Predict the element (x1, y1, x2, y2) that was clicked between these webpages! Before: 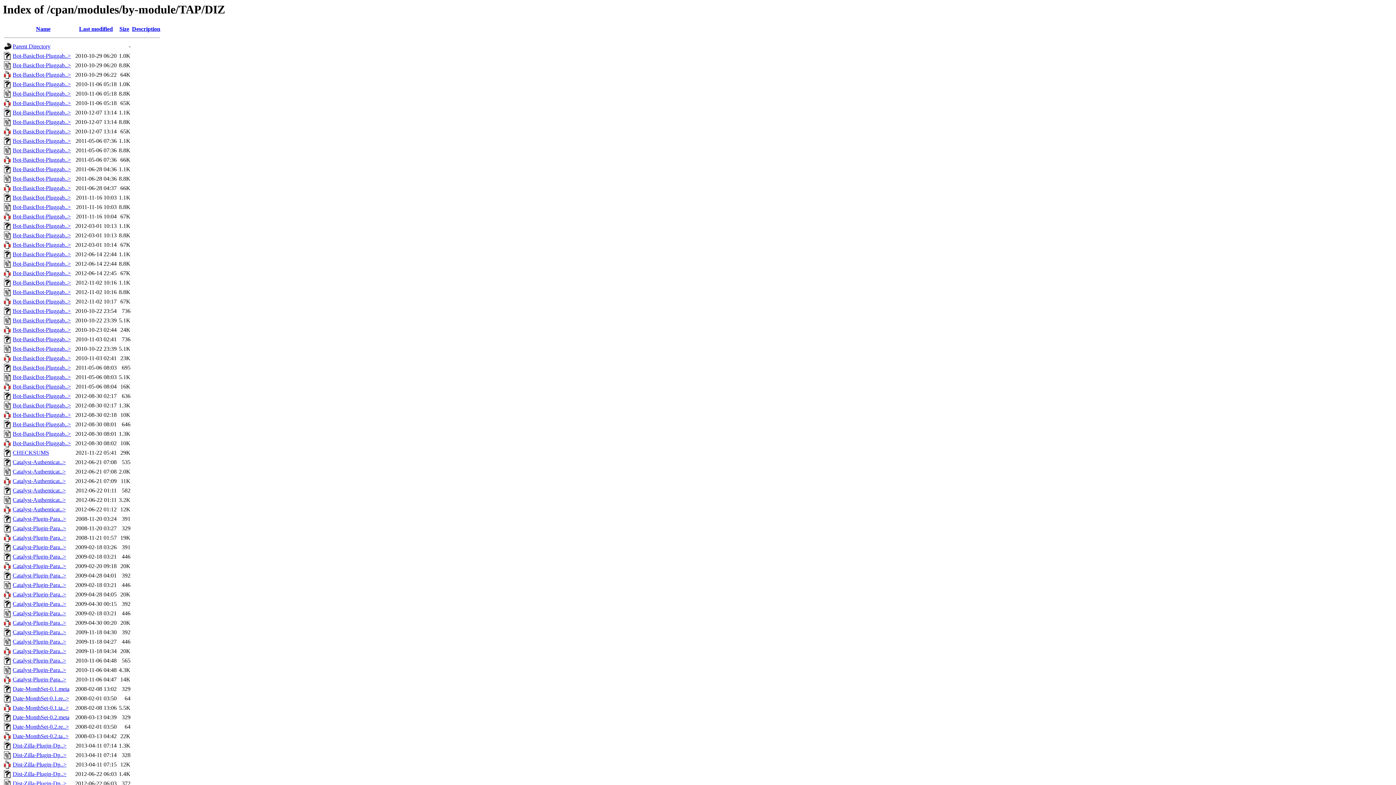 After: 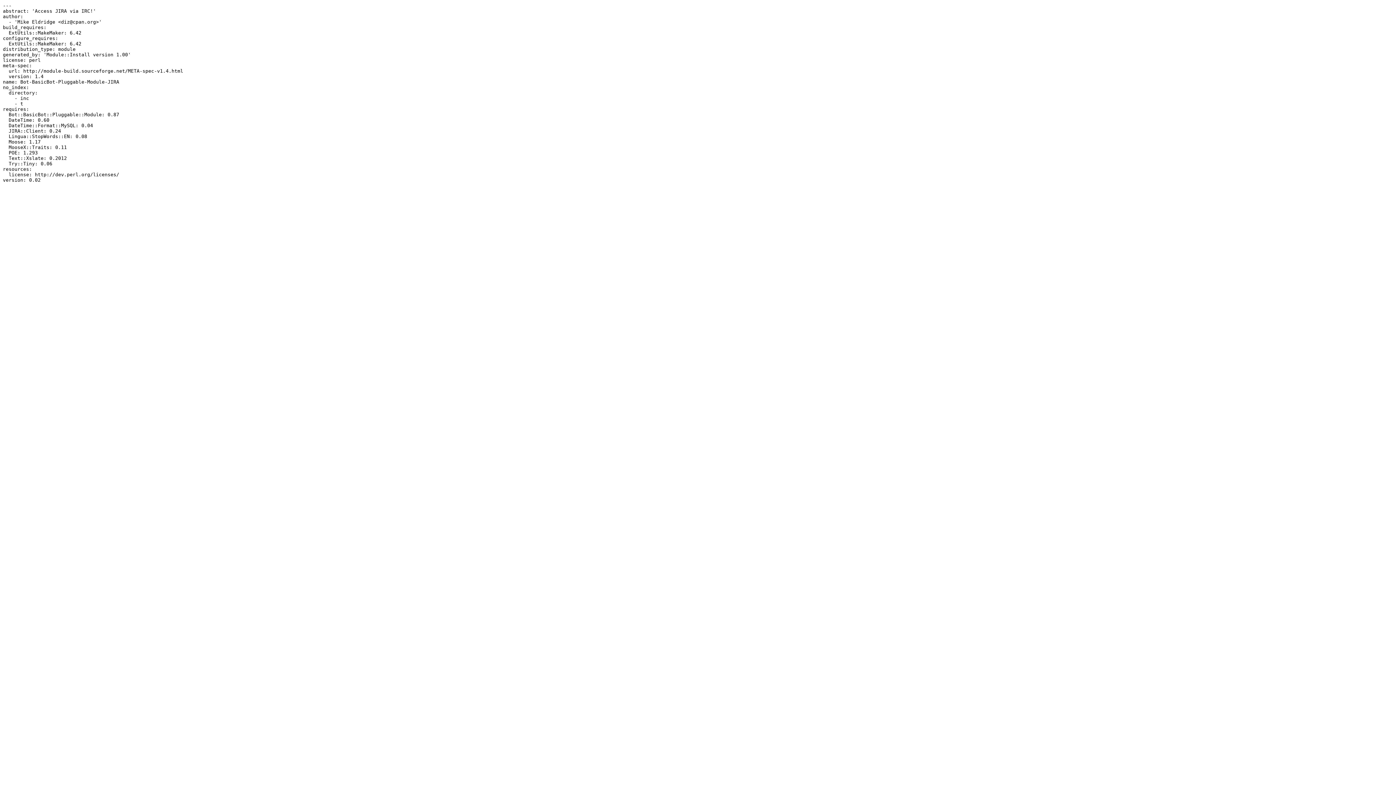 Action: label: Bot-BasicBot-Pluggab..> bbox: (12, 336, 70, 342)